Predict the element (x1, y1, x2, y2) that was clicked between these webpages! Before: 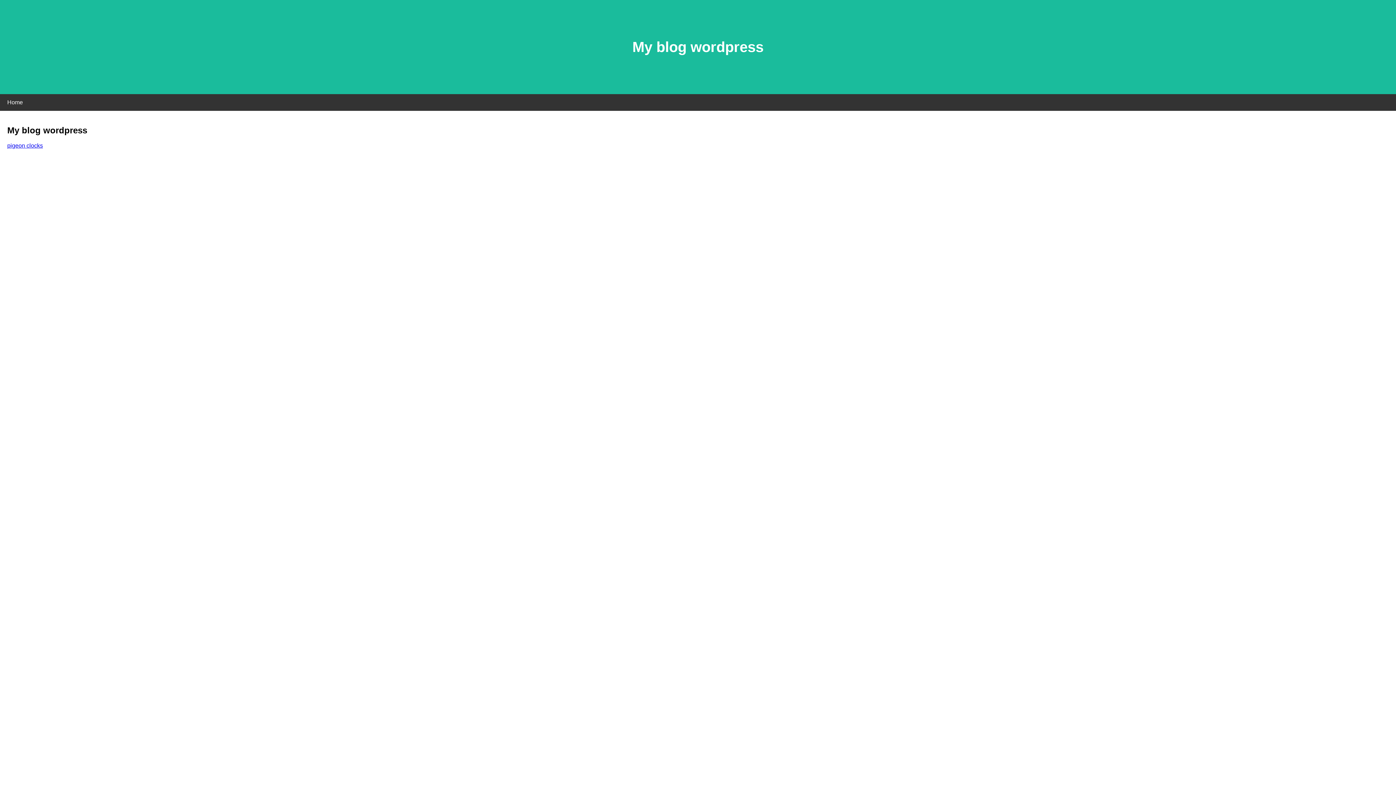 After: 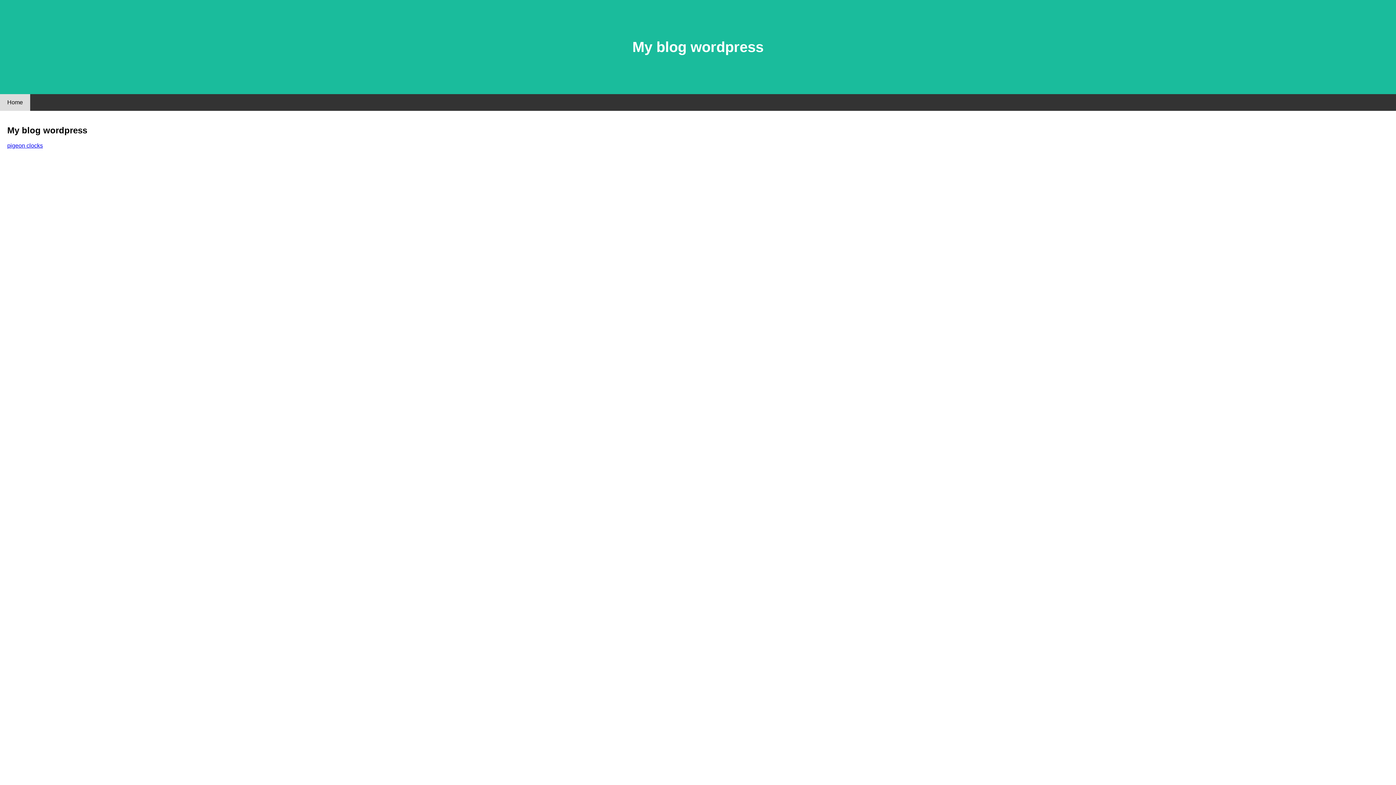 Action: label: Home bbox: (0, 94, 30, 110)